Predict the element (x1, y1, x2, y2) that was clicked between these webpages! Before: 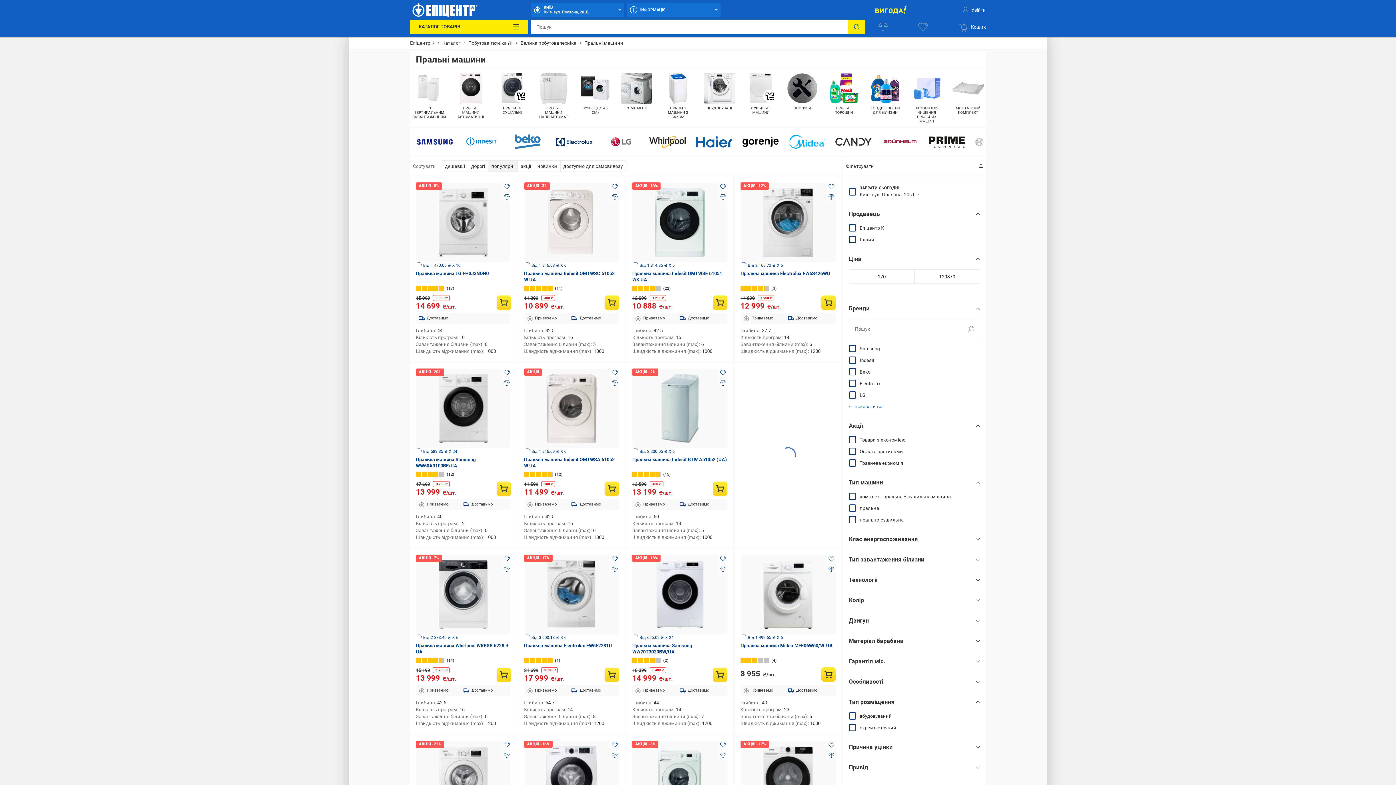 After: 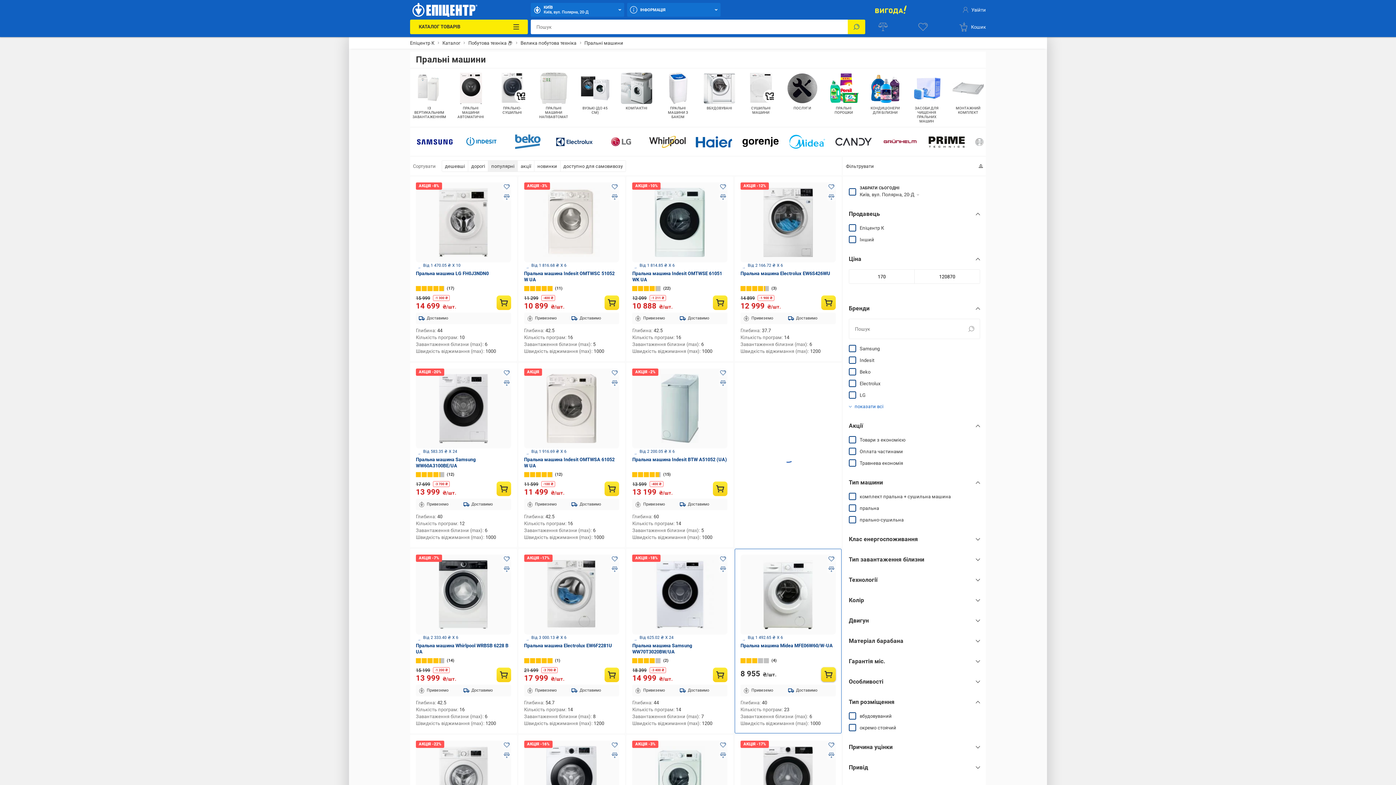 Action: label: Купити товар: Пральна машина Midea MFE06W60/W-UA bbox: (821, 667, 835, 682)